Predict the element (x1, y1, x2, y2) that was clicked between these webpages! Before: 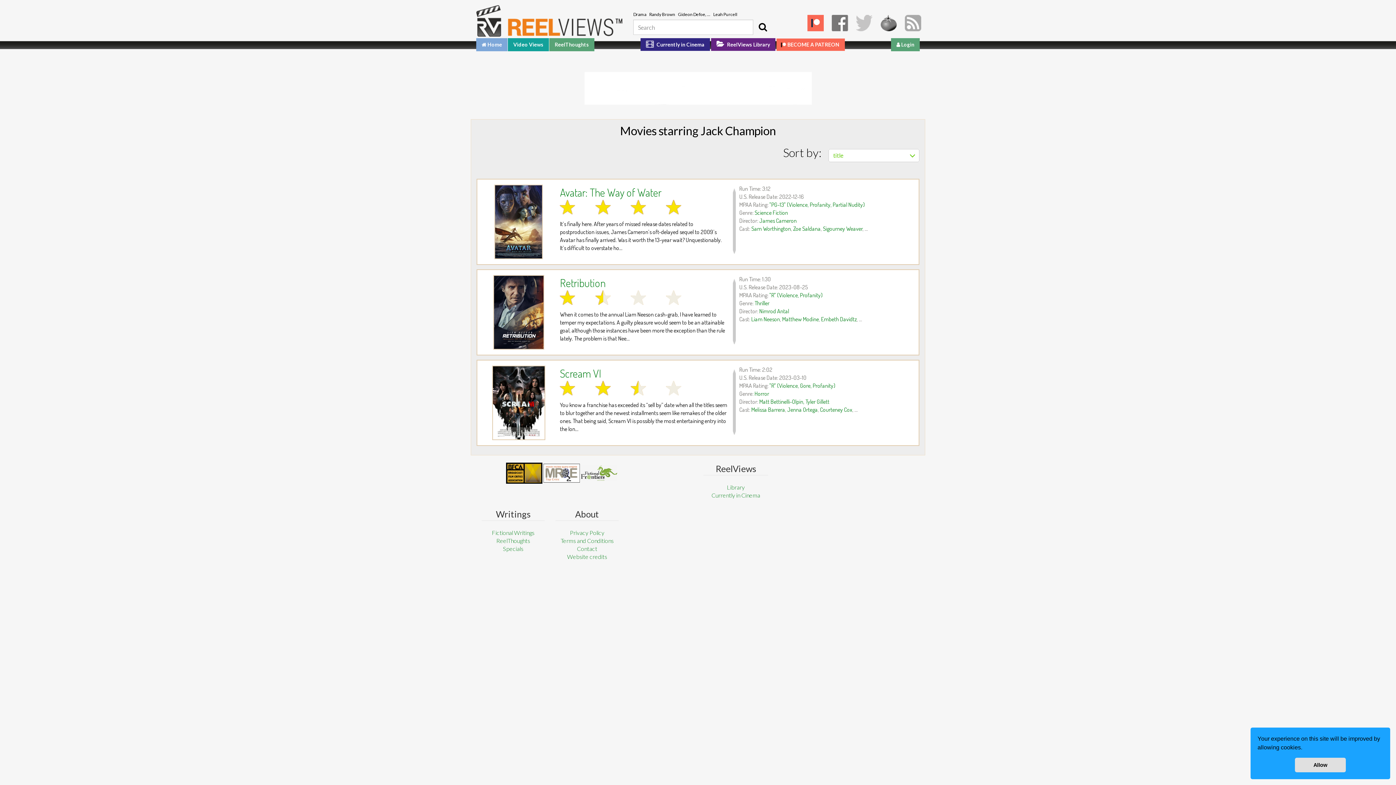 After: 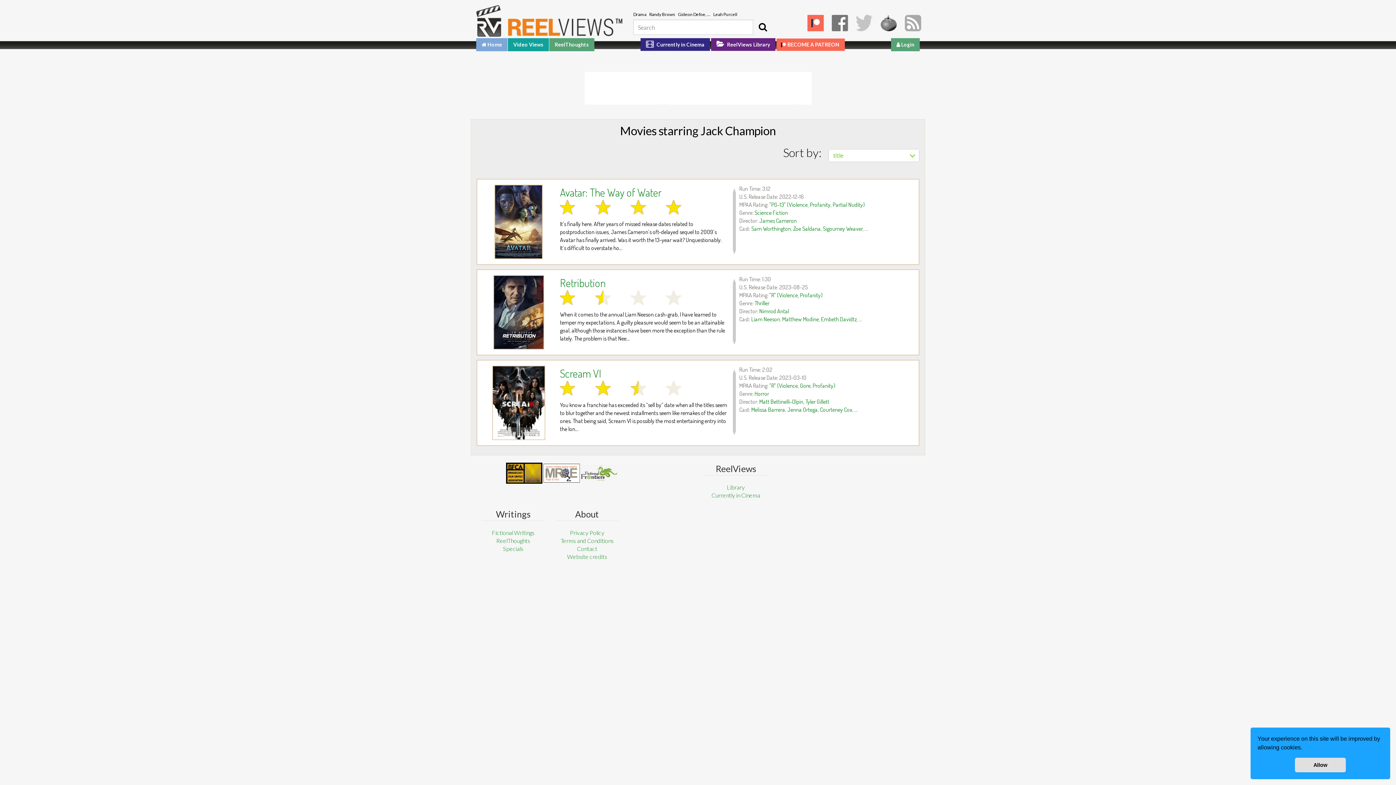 Action: bbox: (560, 200, 593, 214)